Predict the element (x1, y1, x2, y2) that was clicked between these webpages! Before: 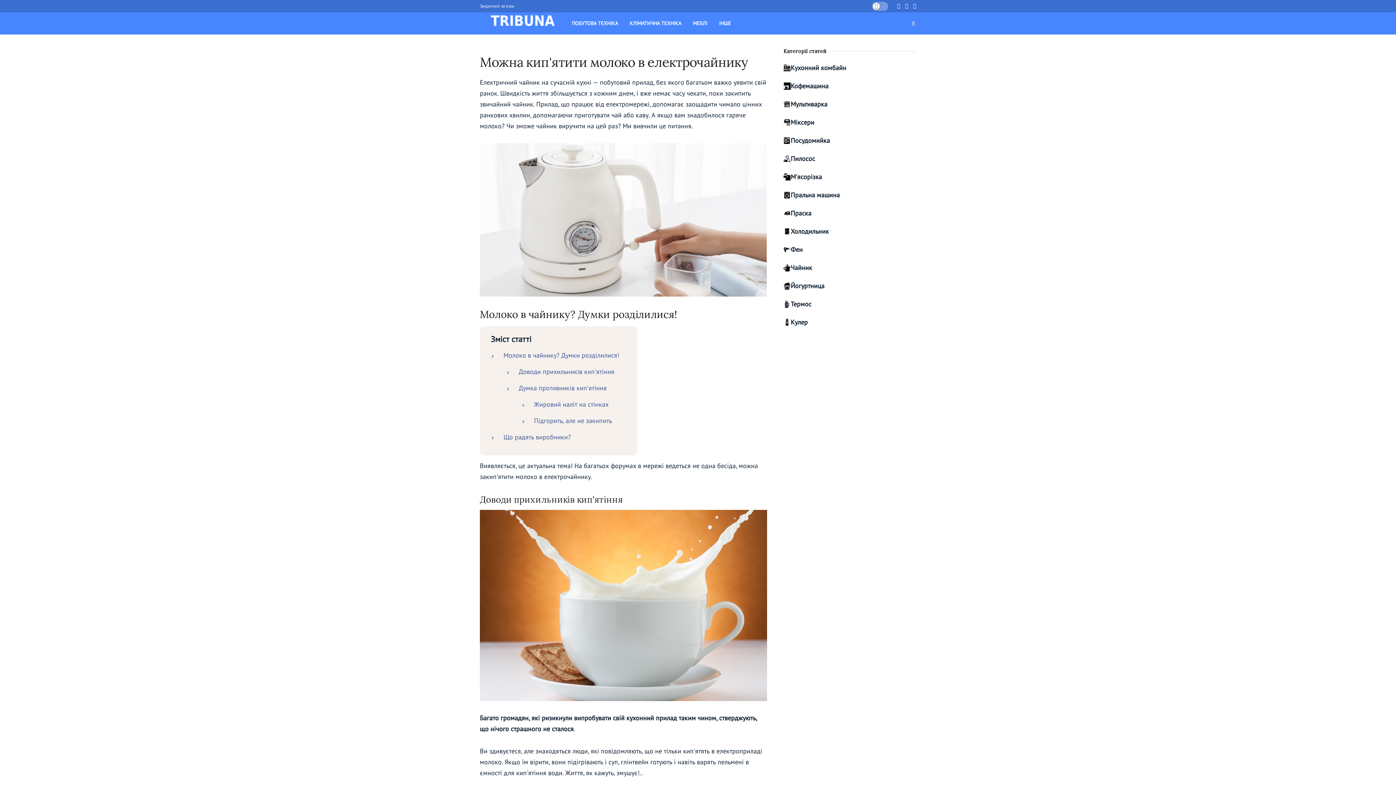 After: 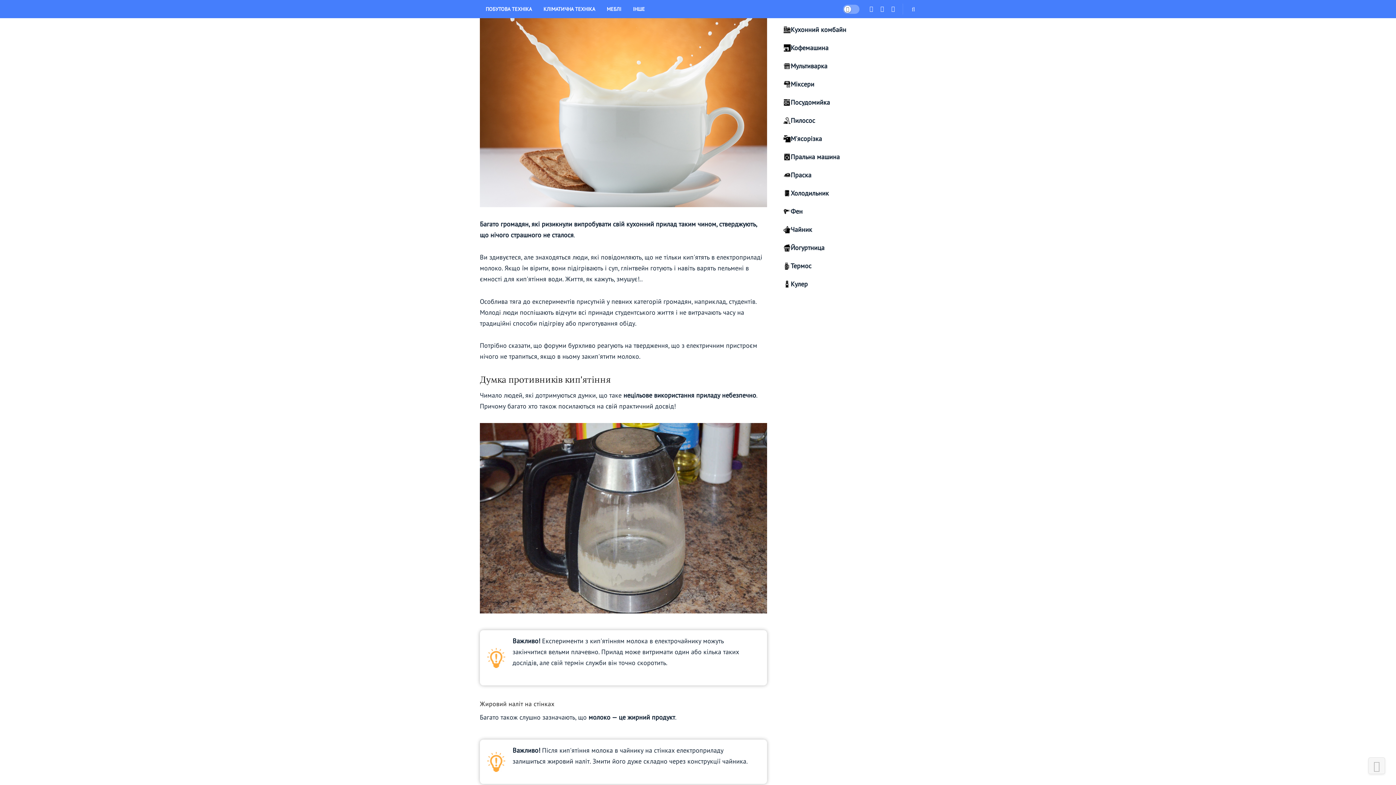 Action: label: Доводи прихильників кип'ятіння bbox: (518, 366, 619, 377)